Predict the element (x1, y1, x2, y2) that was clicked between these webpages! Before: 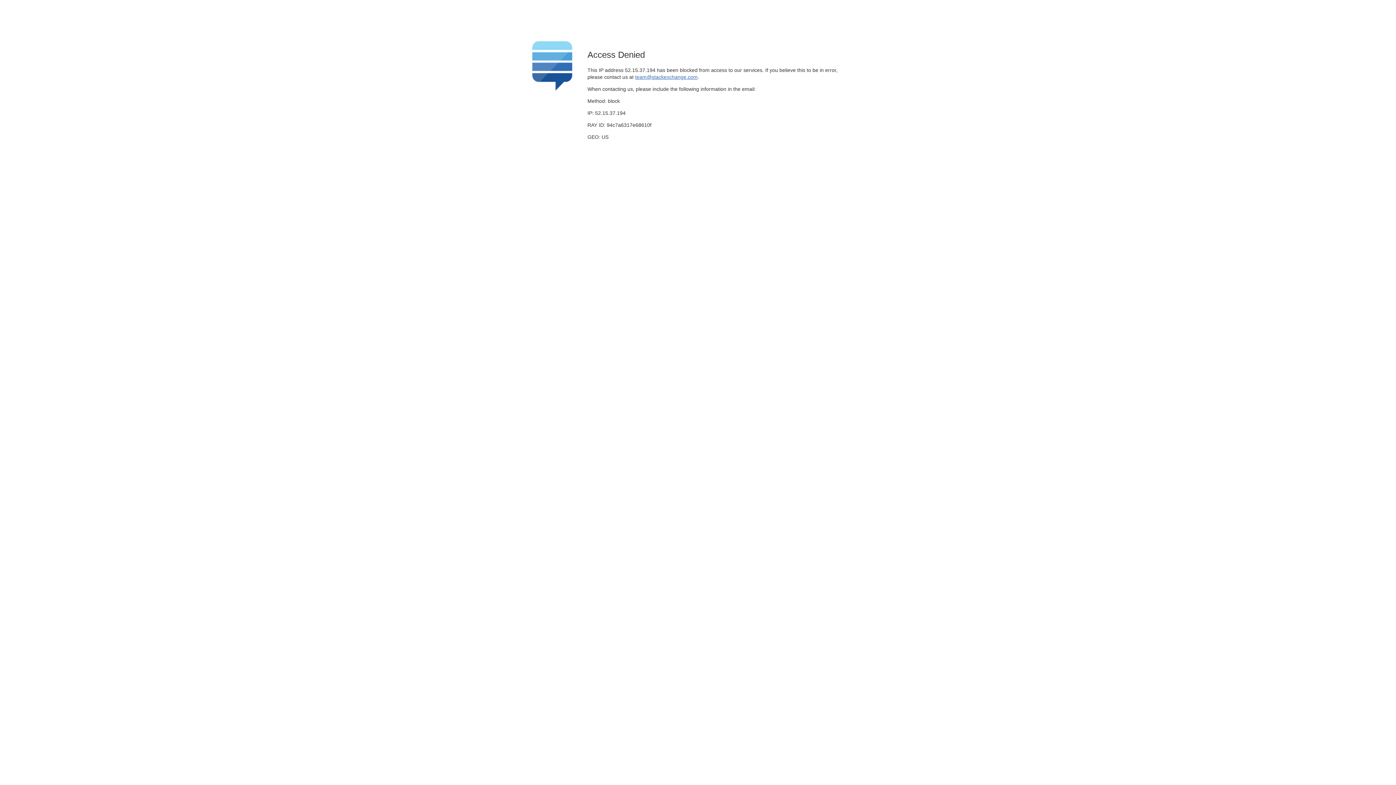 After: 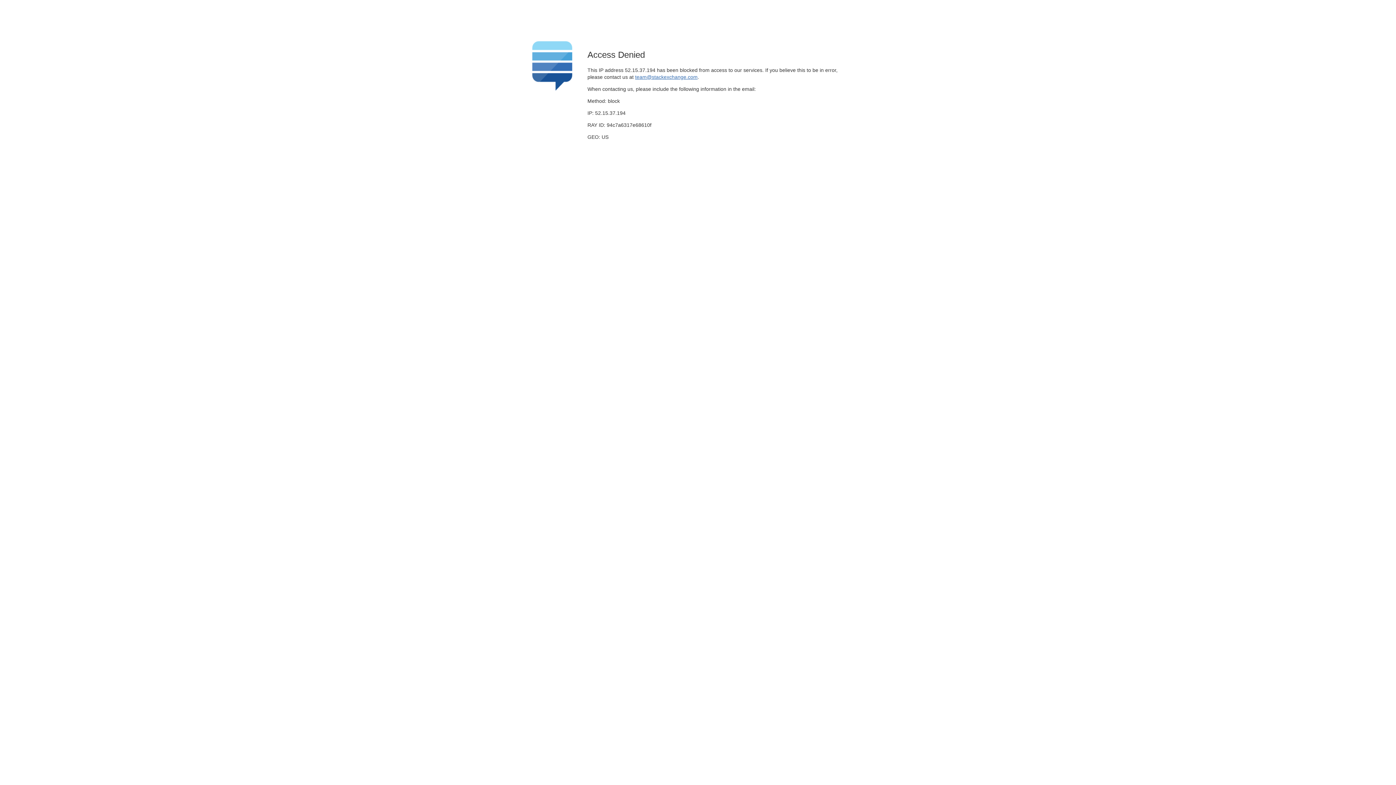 Action: bbox: (635, 74, 697, 79) label: team@stackexchange.com